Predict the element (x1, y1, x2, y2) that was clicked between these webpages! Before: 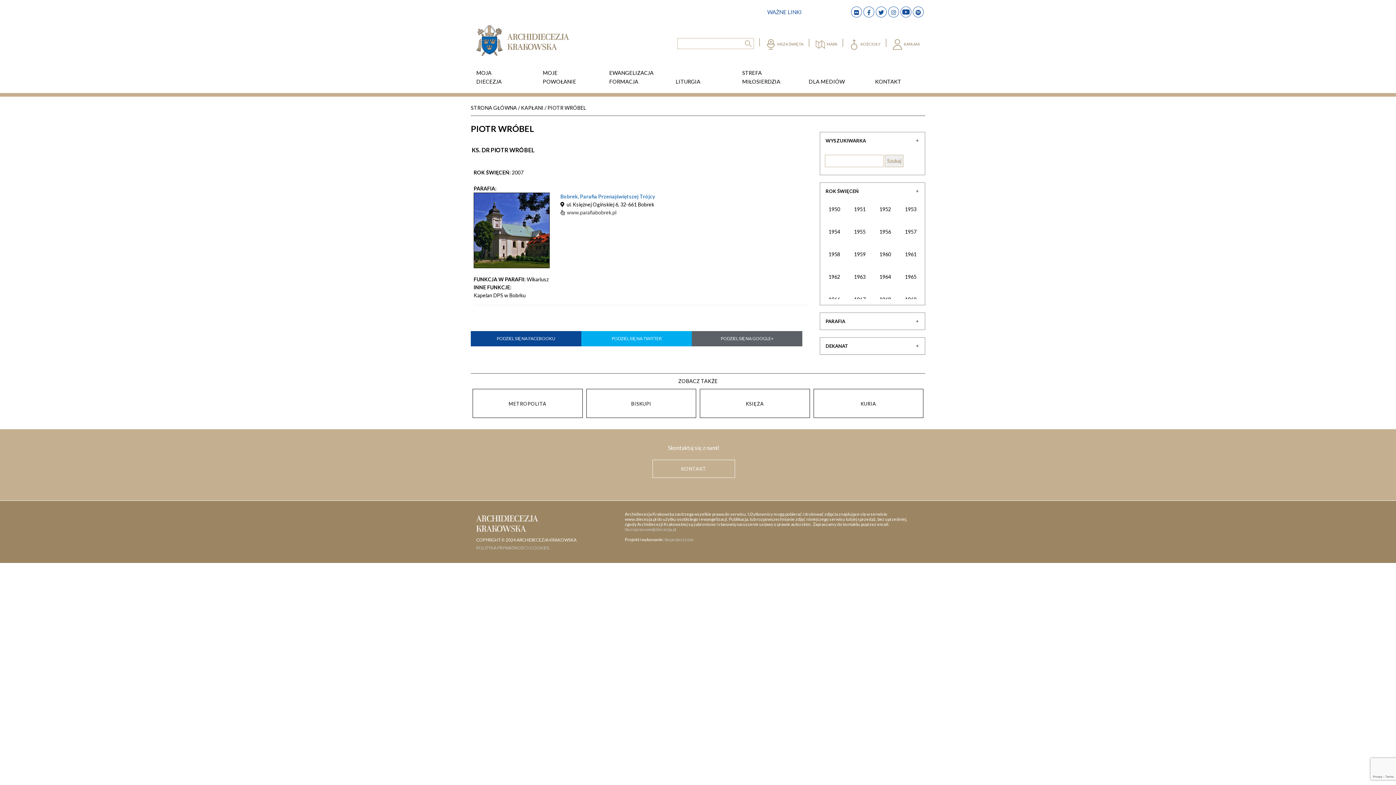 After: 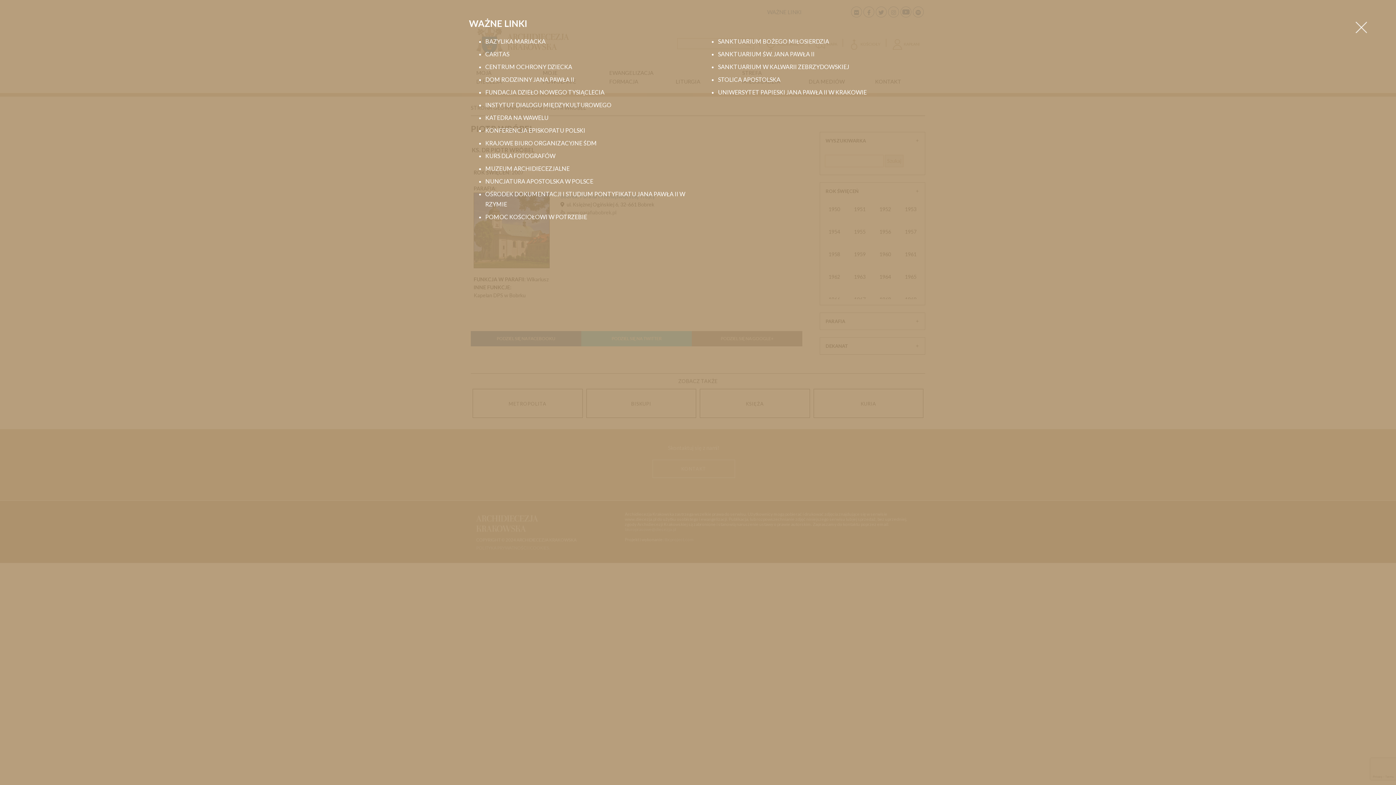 Action: bbox: (764, 3, 807, 18) label: WAŻNE LINKI